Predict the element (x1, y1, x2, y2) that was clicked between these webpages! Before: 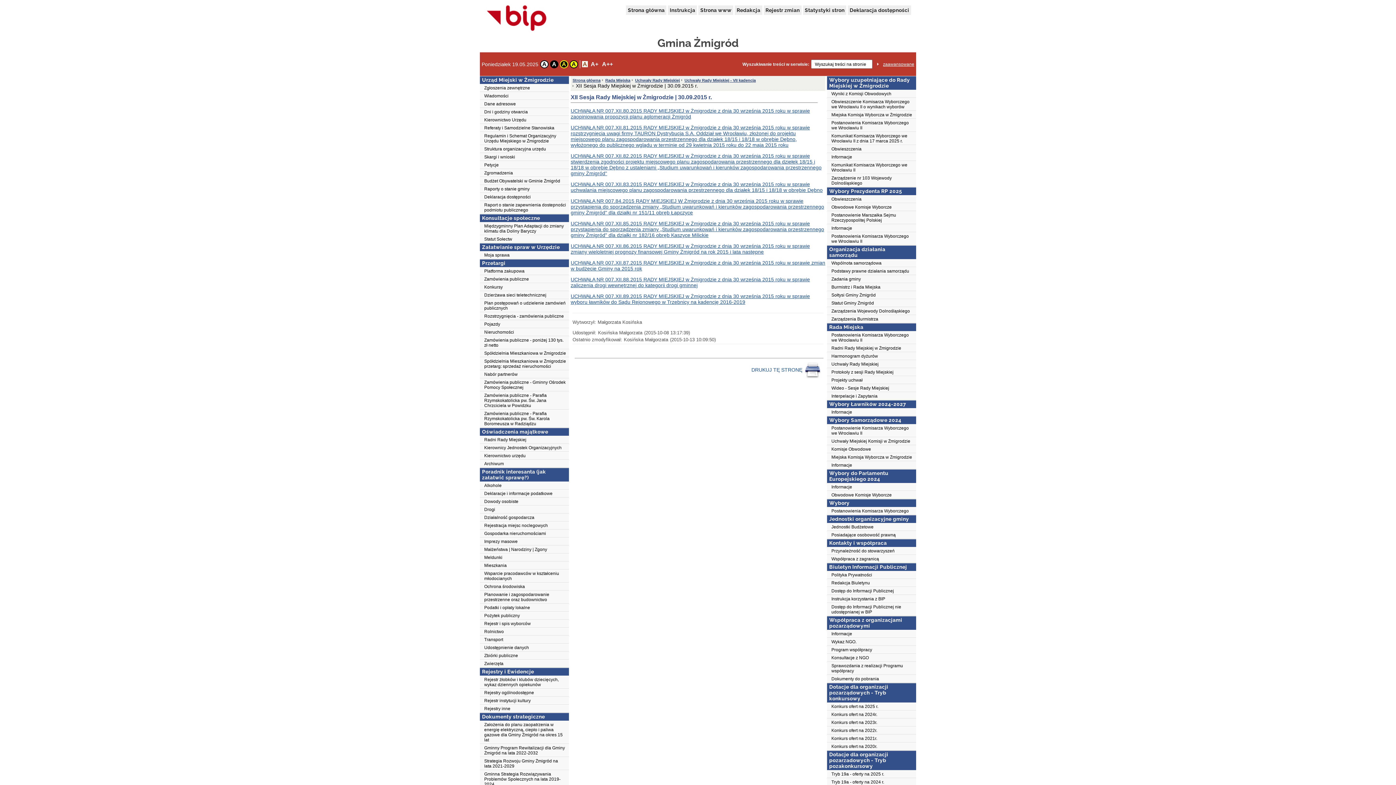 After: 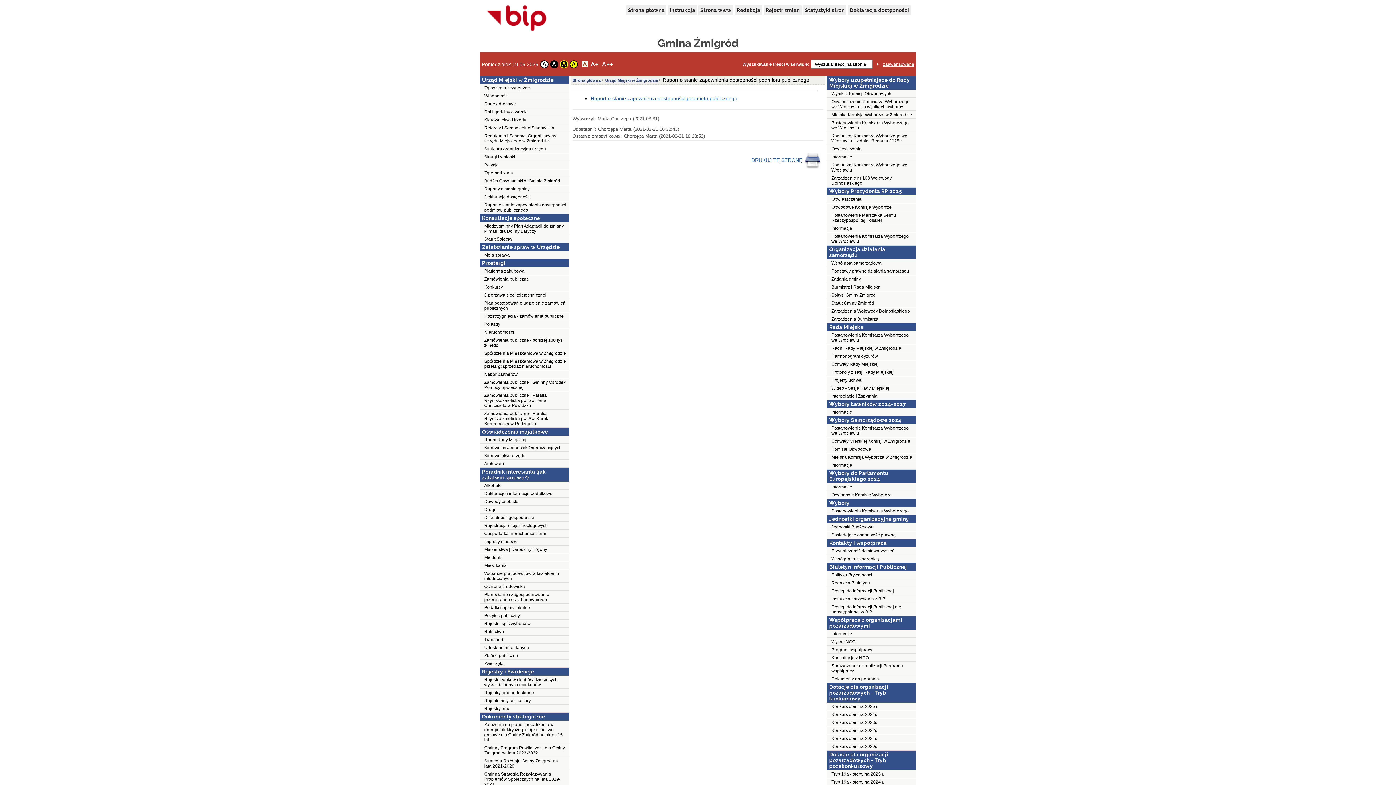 Action: bbox: (480, 201, 569, 214) label: Raport o stanie zapewnienia dostepności podmiotu publicznego